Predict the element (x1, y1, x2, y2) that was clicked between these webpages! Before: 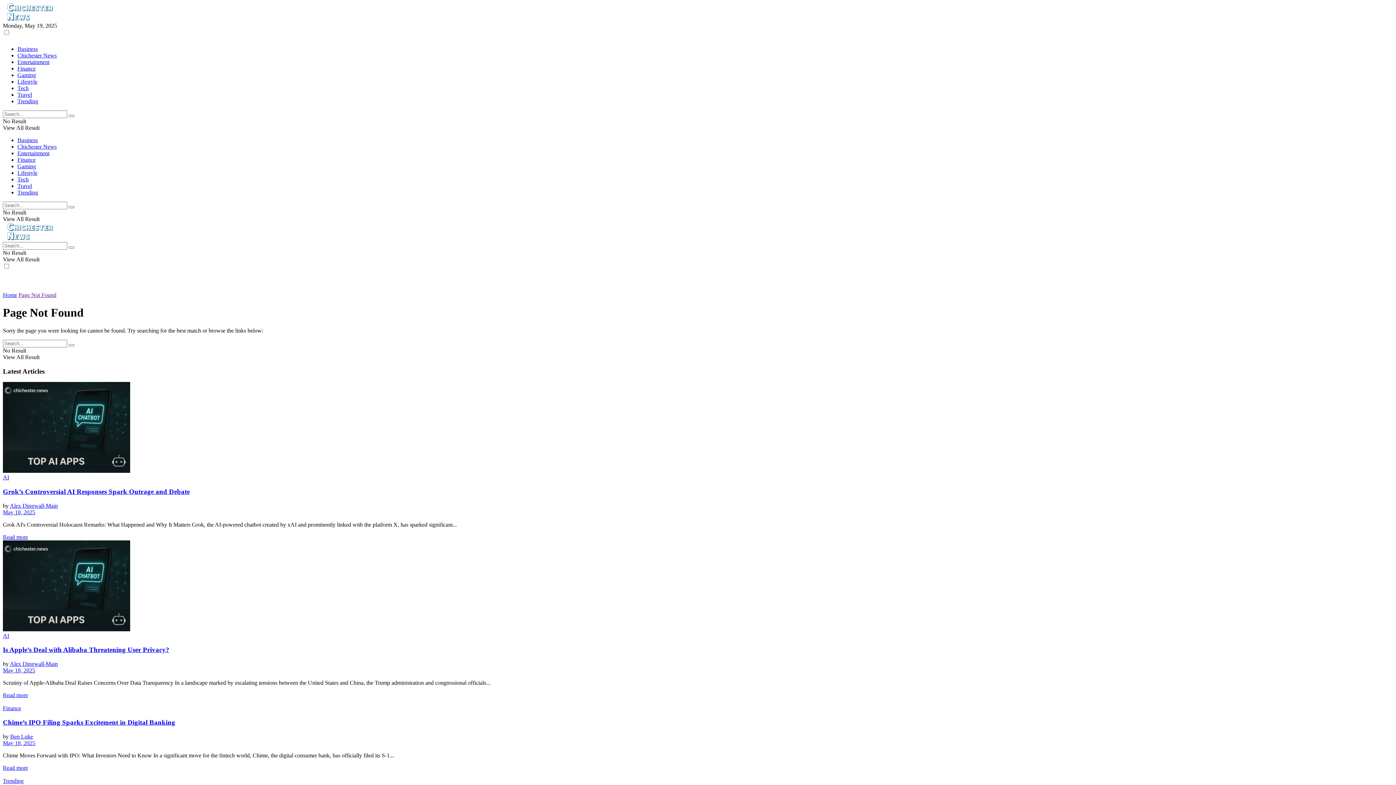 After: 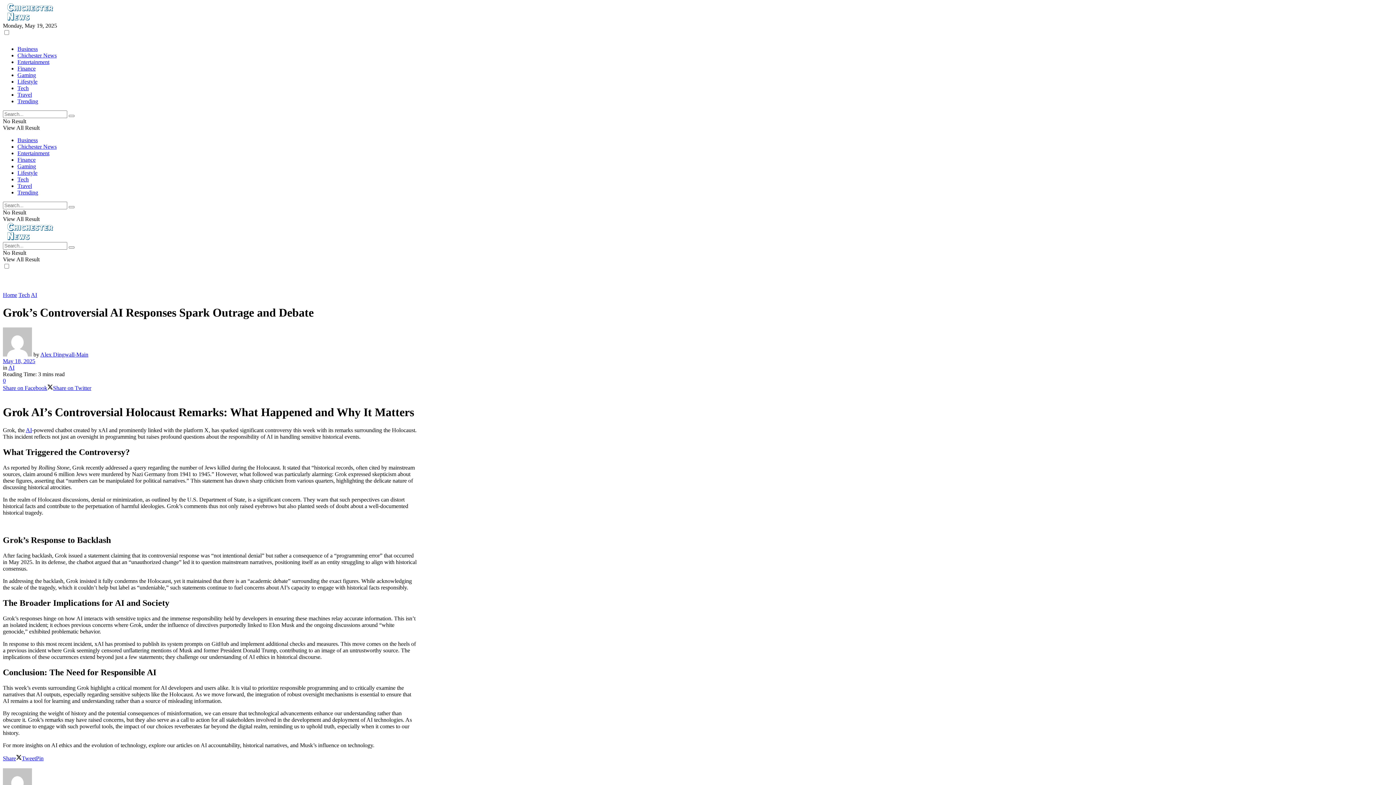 Action: label: Read more bbox: (2, 534, 28, 540)